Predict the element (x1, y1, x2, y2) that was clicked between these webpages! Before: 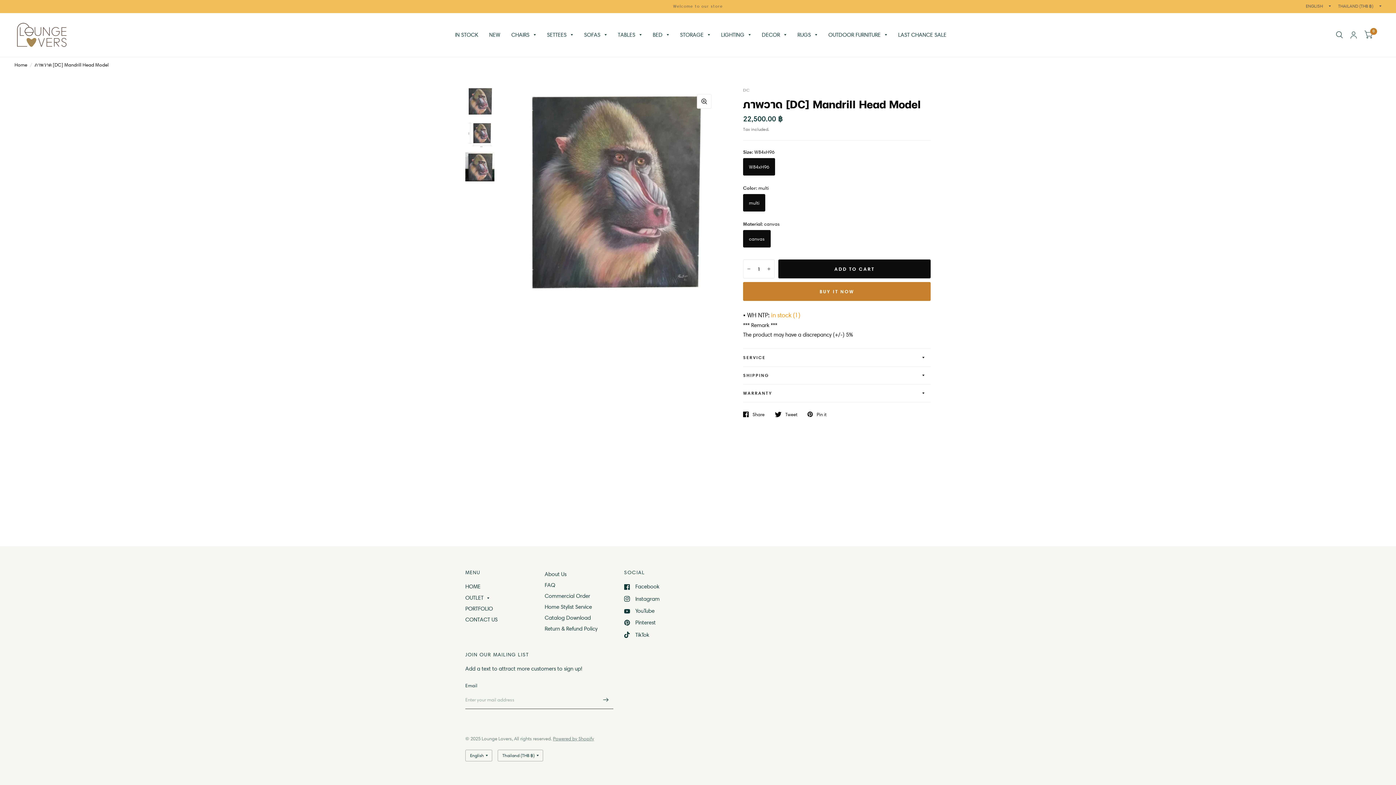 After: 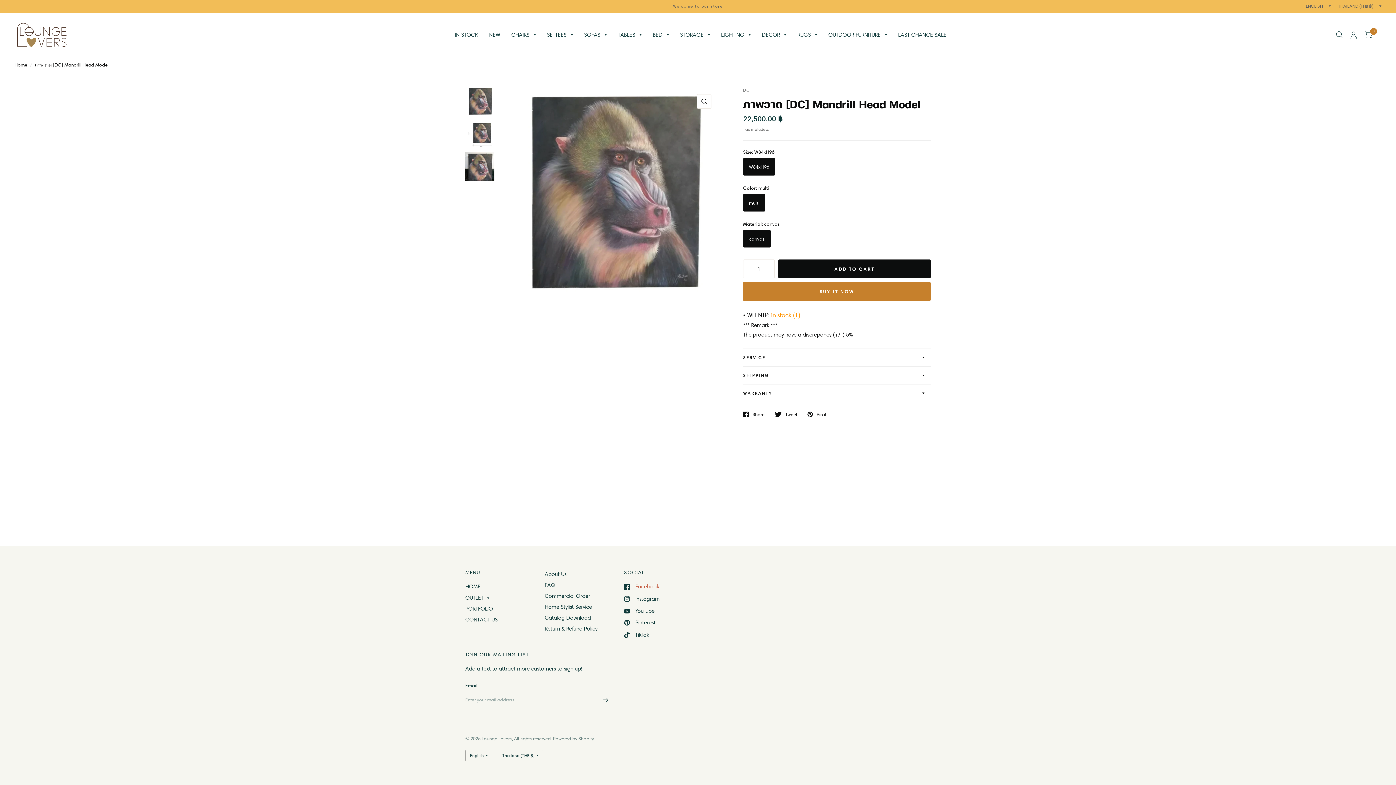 Action: bbox: (624, 582, 659, 591) label: Facebook